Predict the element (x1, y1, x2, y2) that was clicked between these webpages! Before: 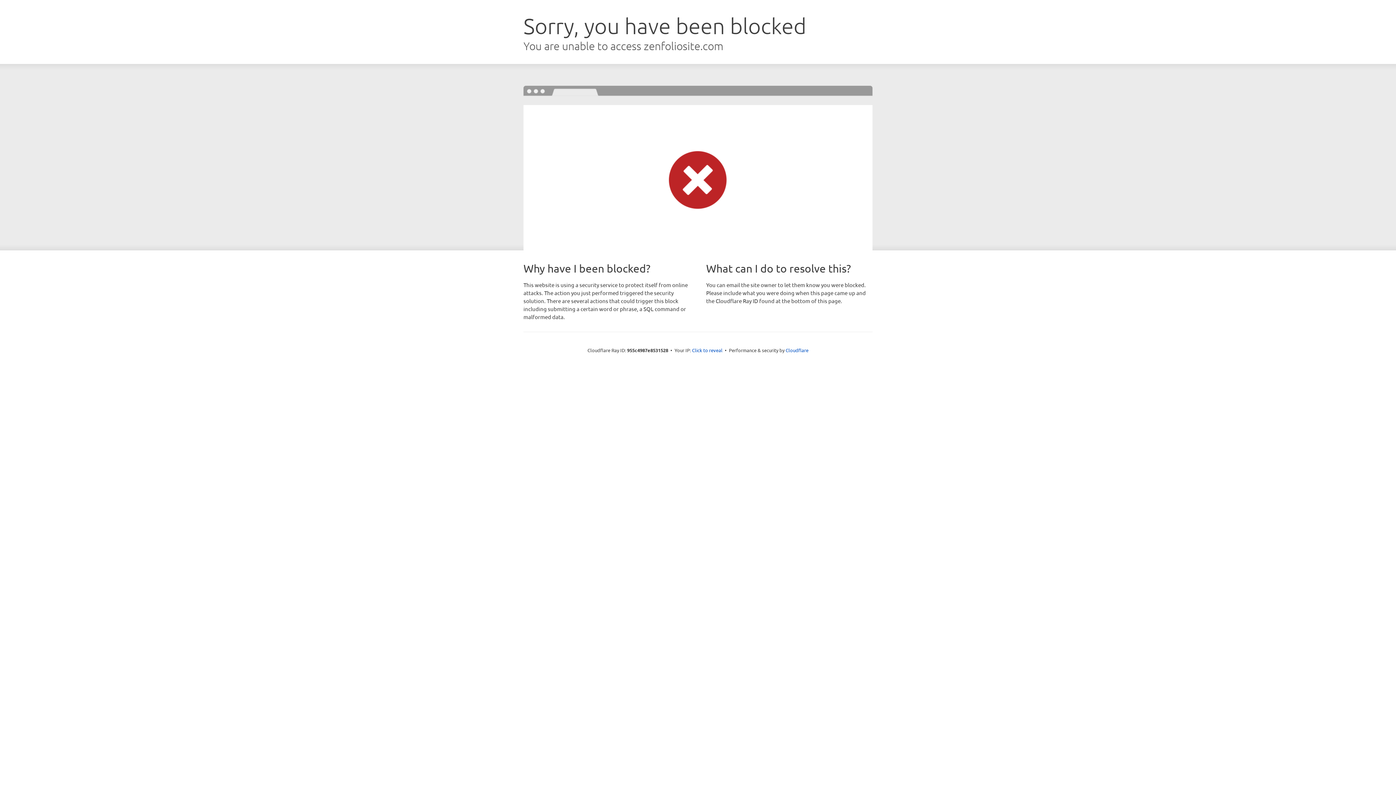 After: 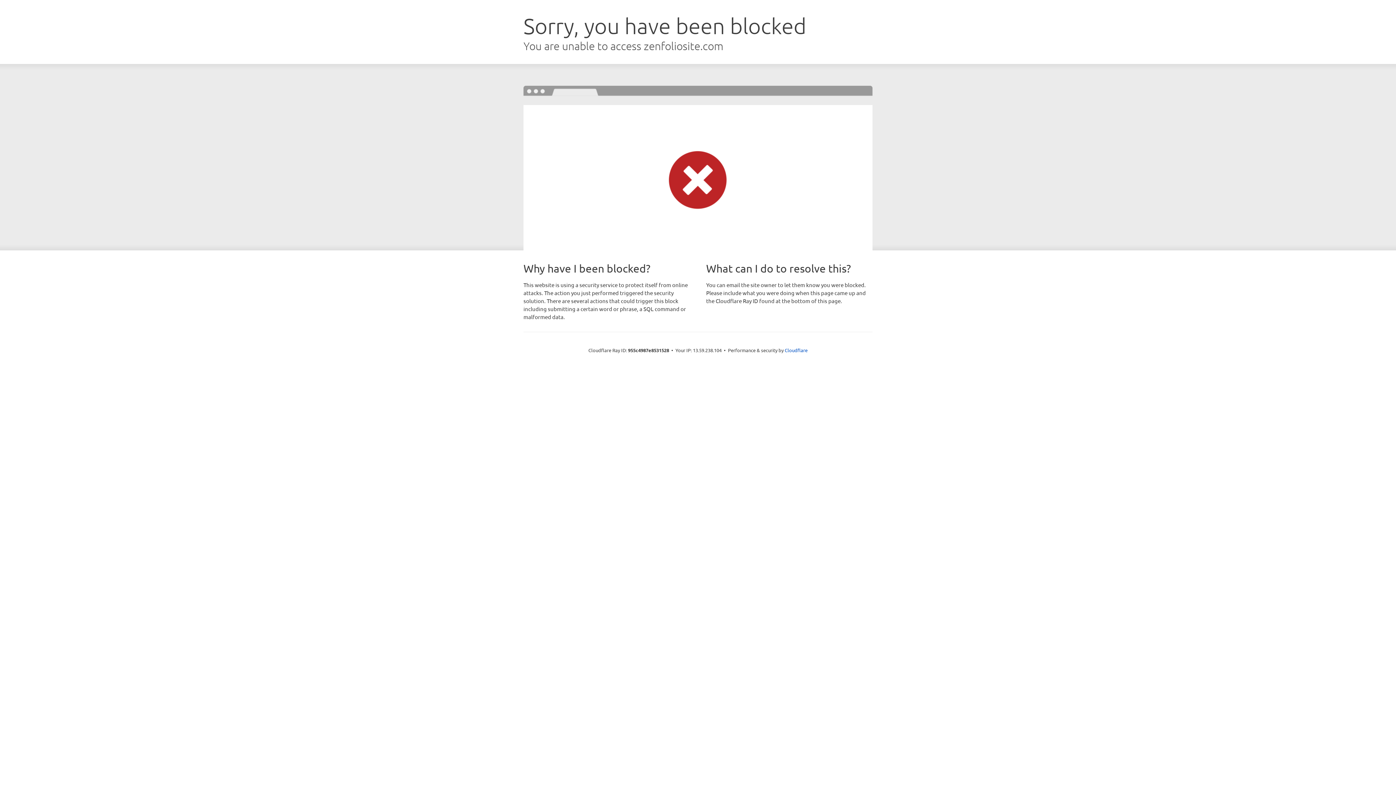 Action: bbox: (692, 346, 722, 353) label: Click to reveal